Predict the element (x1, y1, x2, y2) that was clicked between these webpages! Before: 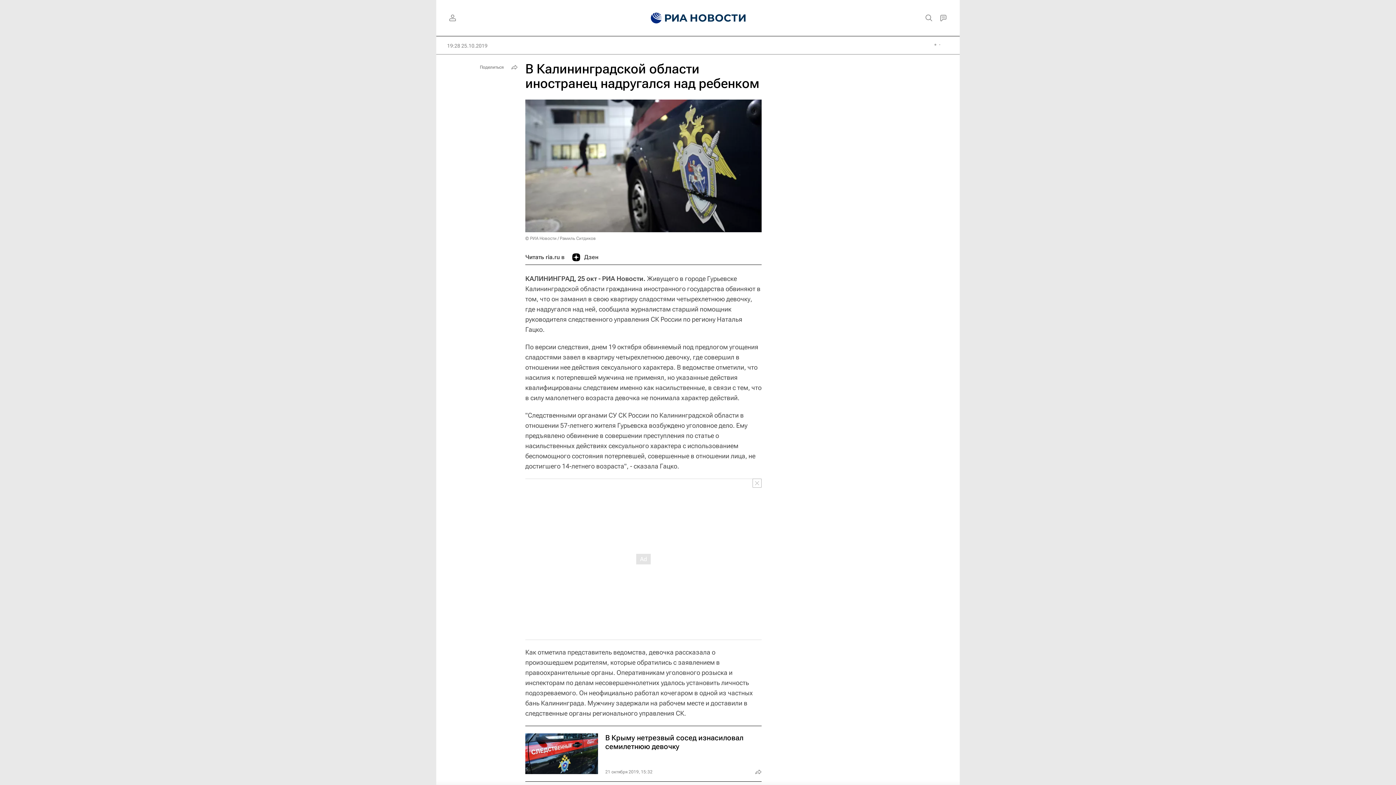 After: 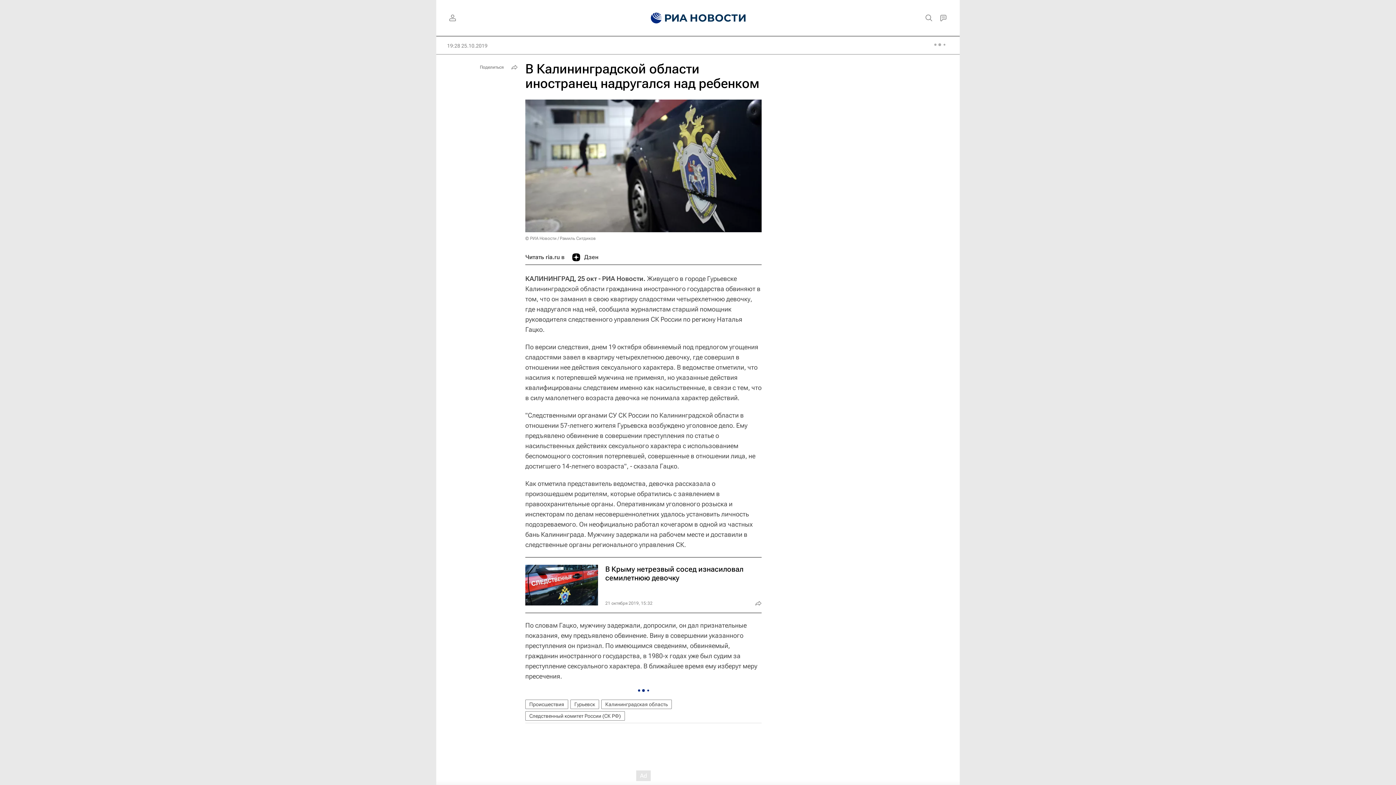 Action: bbox: (752, 478, 761, 488)